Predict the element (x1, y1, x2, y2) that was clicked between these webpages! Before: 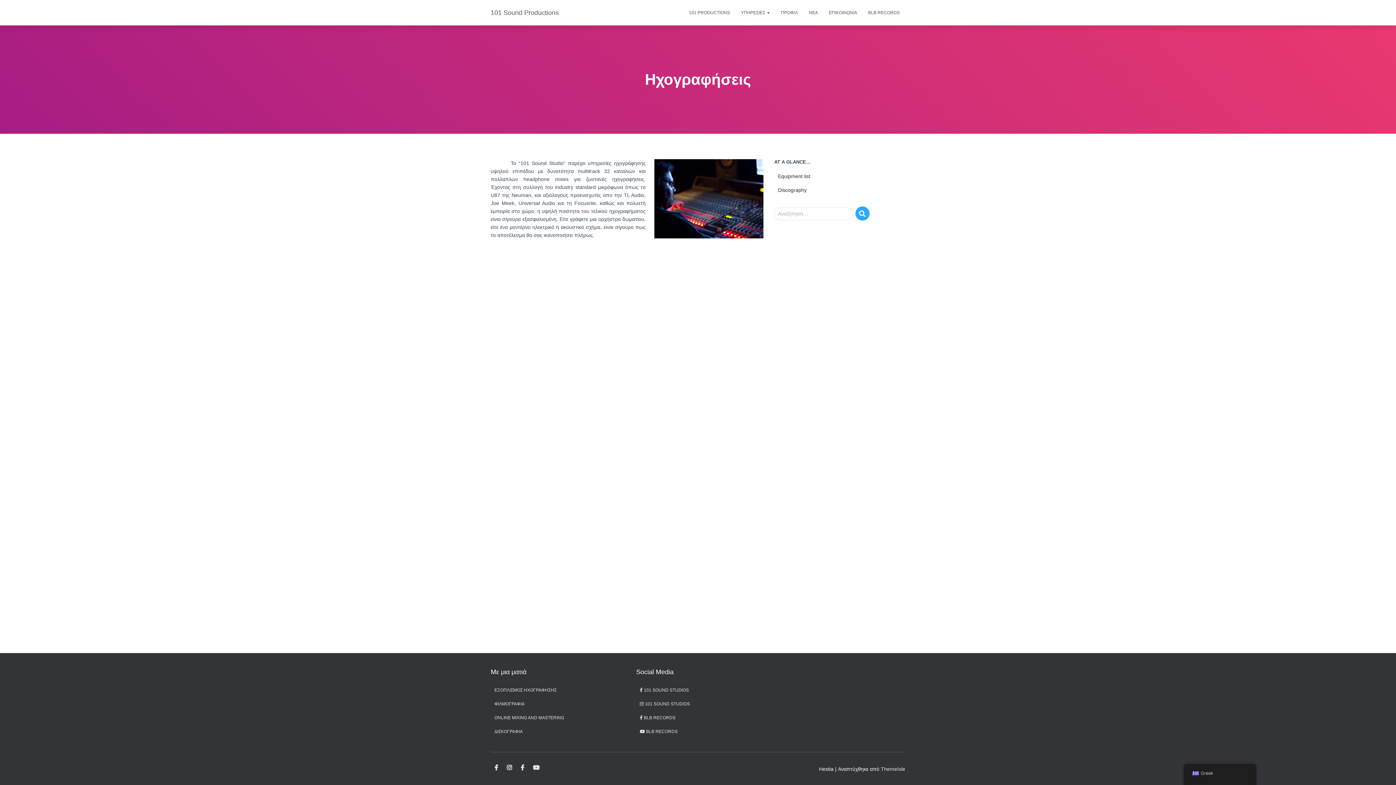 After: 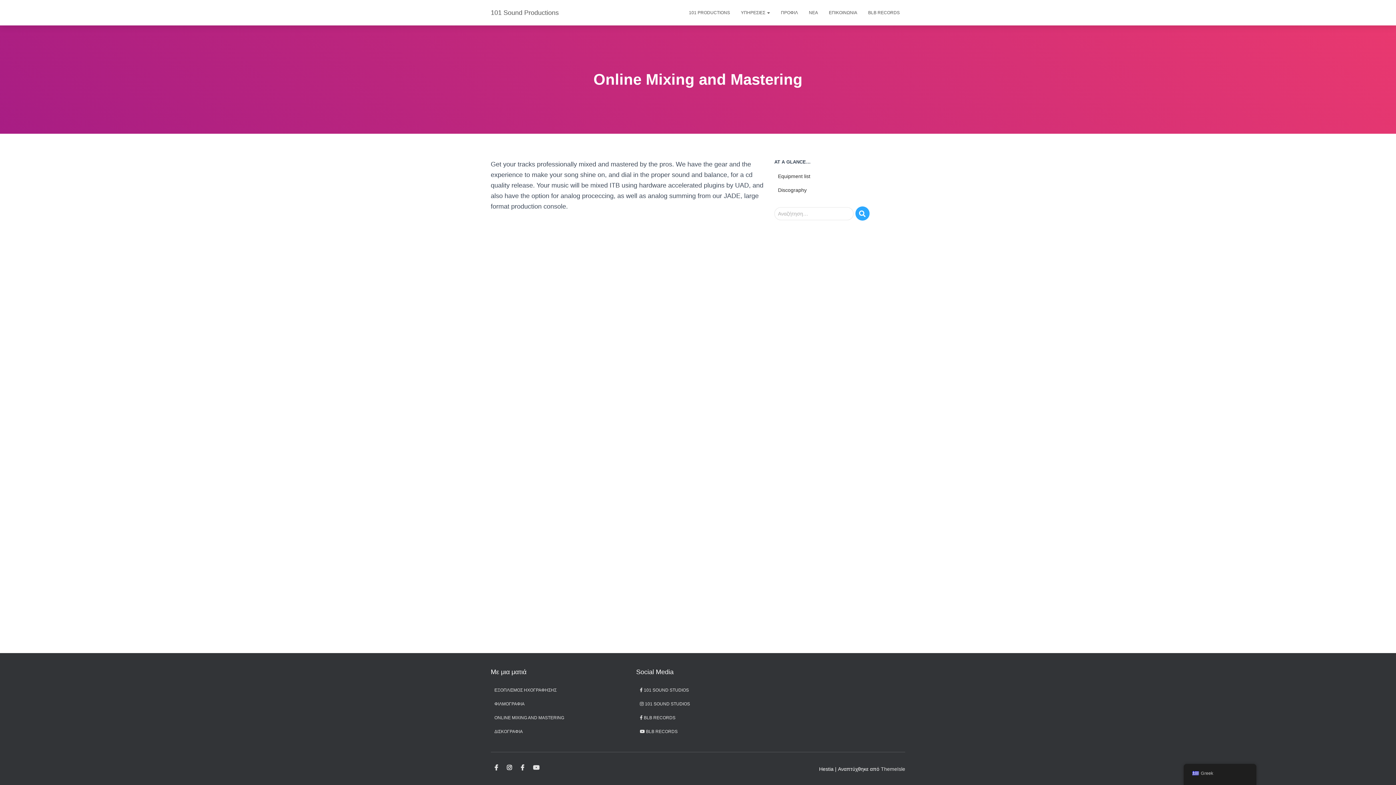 Action: label: ONLINE MIXING AND MASTERING bbox: (494, 713, 564, 723)